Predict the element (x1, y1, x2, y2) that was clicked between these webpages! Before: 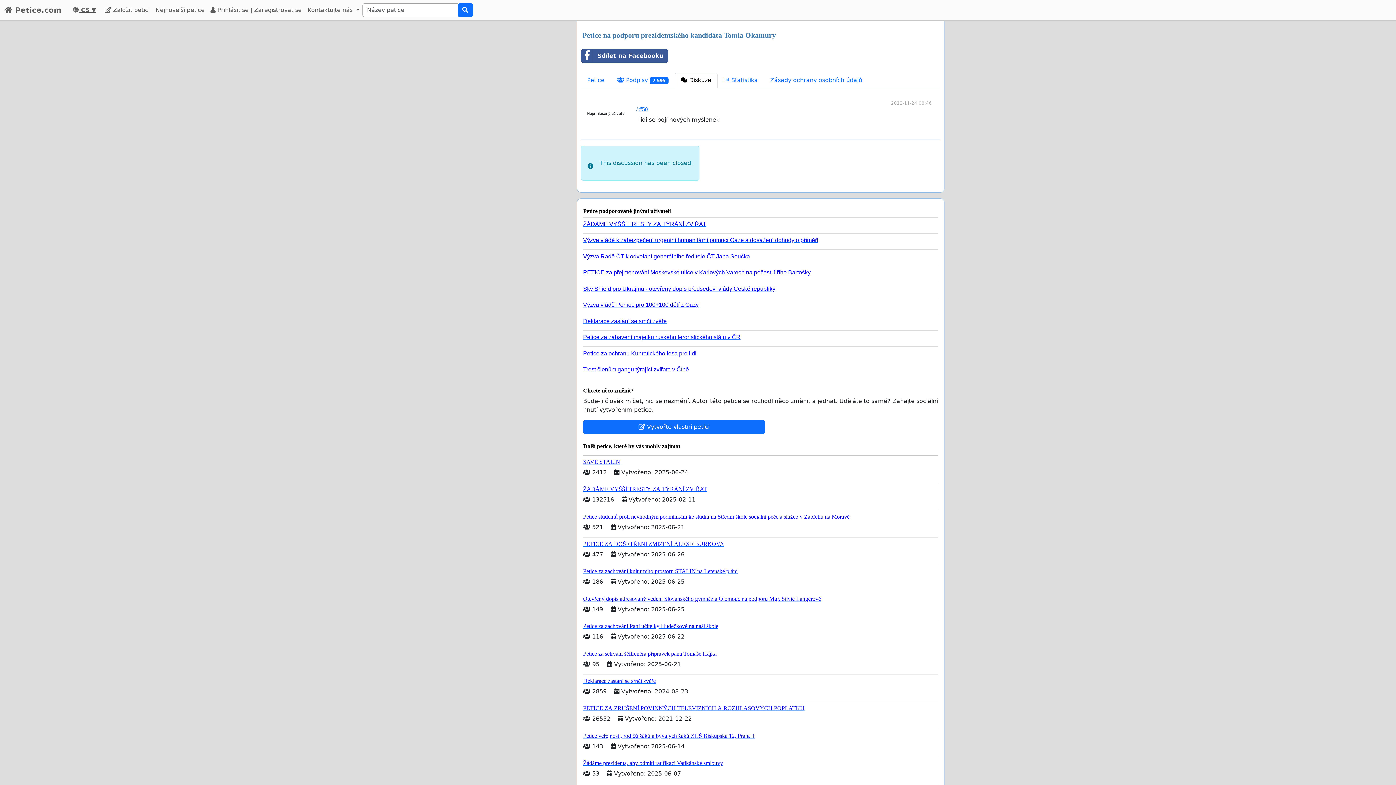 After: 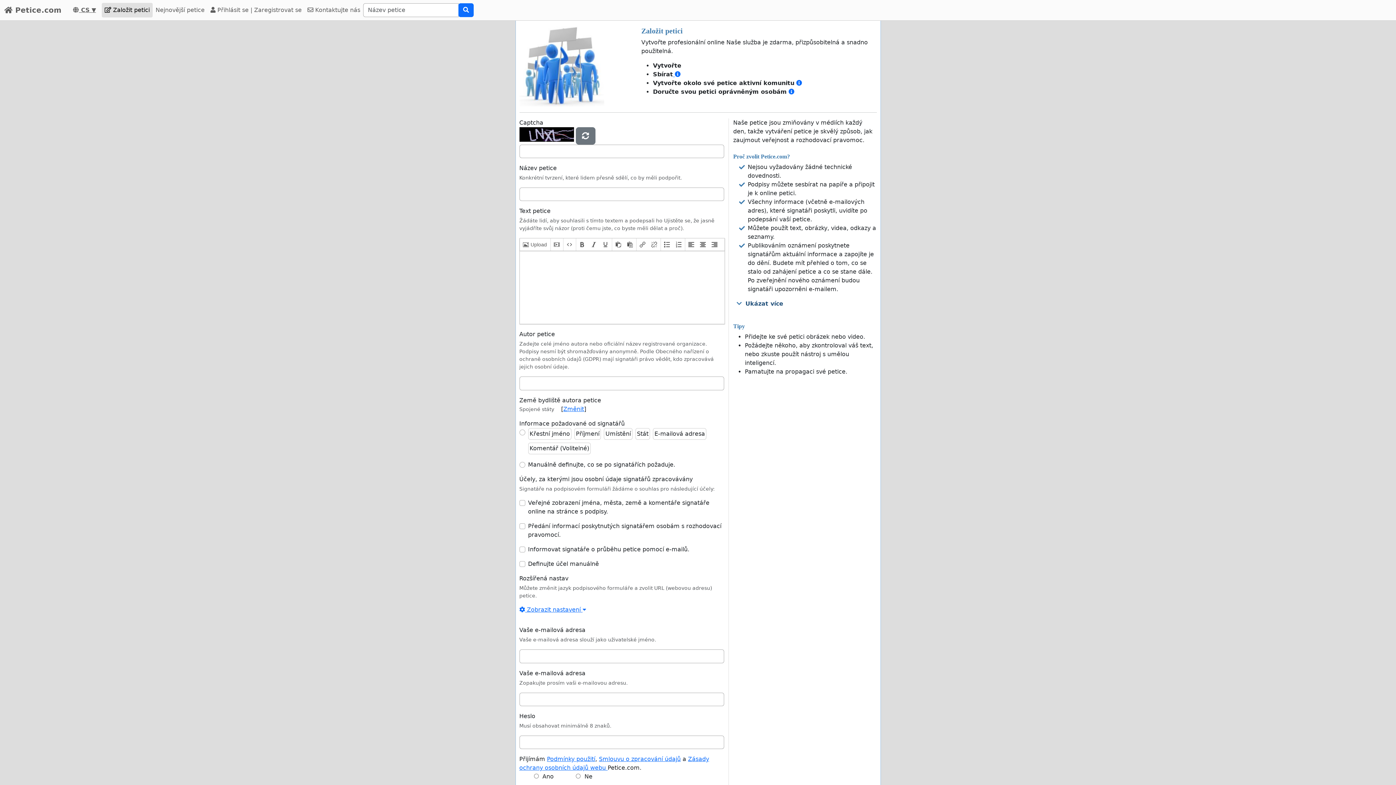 Action: label:  Založit petici bbox: (101, 2, 152, 17)